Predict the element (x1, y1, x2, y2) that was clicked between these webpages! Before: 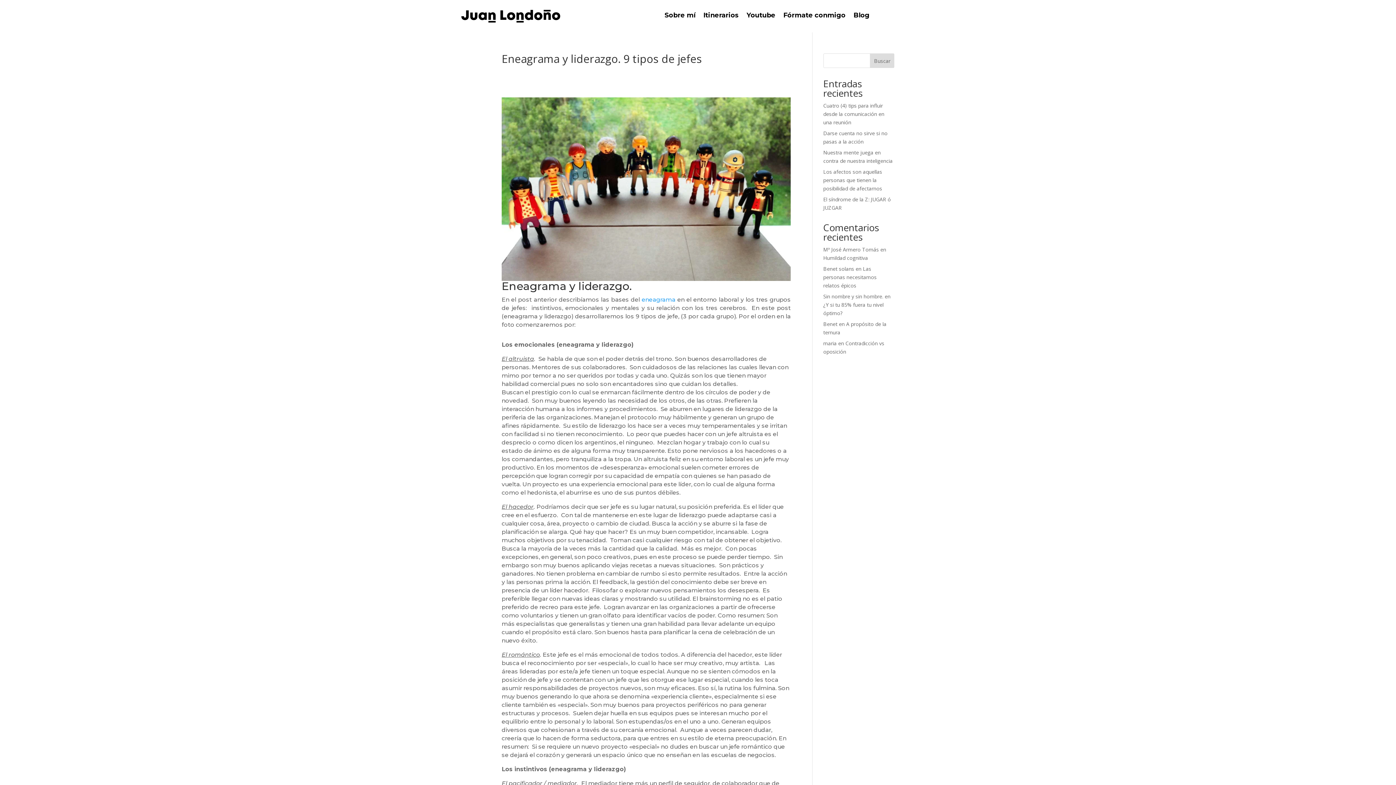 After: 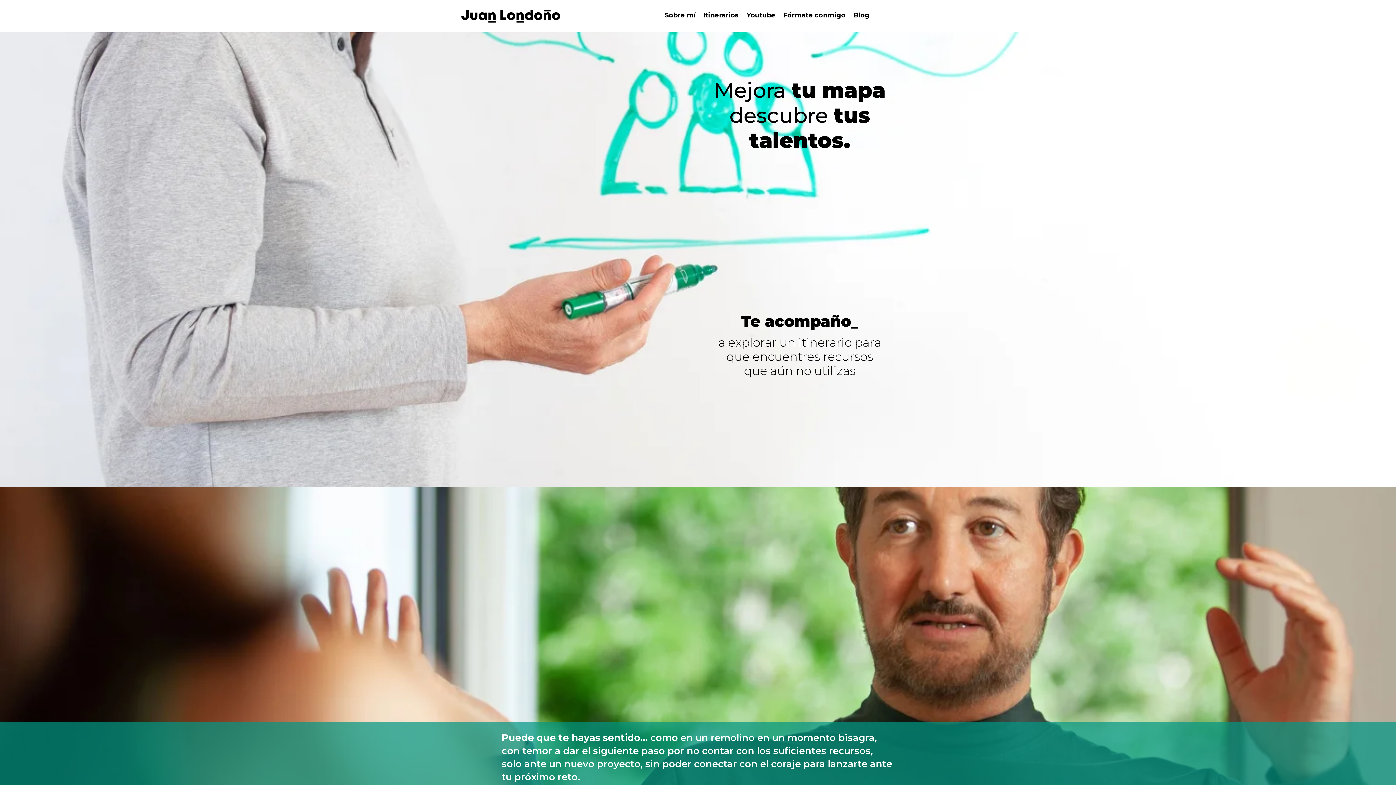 Action: bbox: (461, 17, 560, 23)